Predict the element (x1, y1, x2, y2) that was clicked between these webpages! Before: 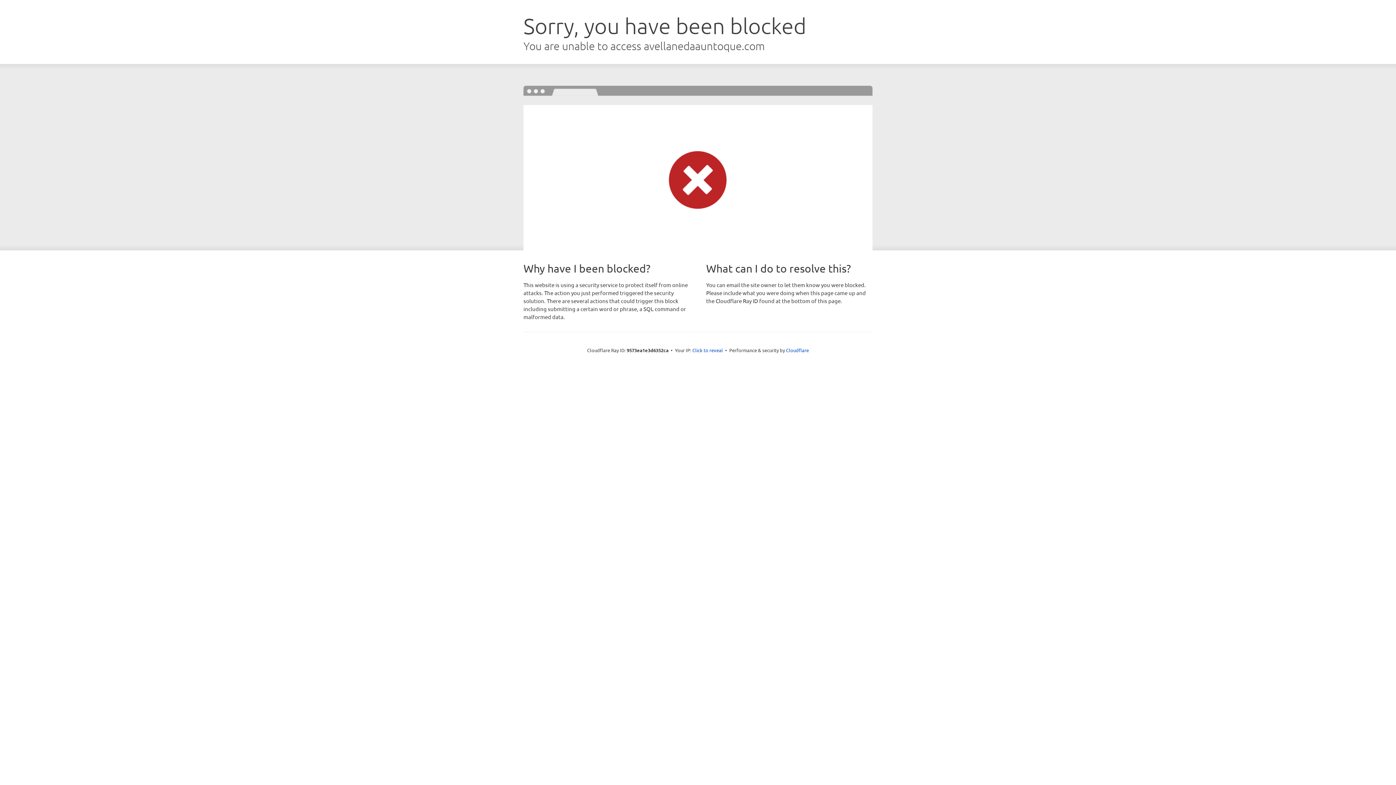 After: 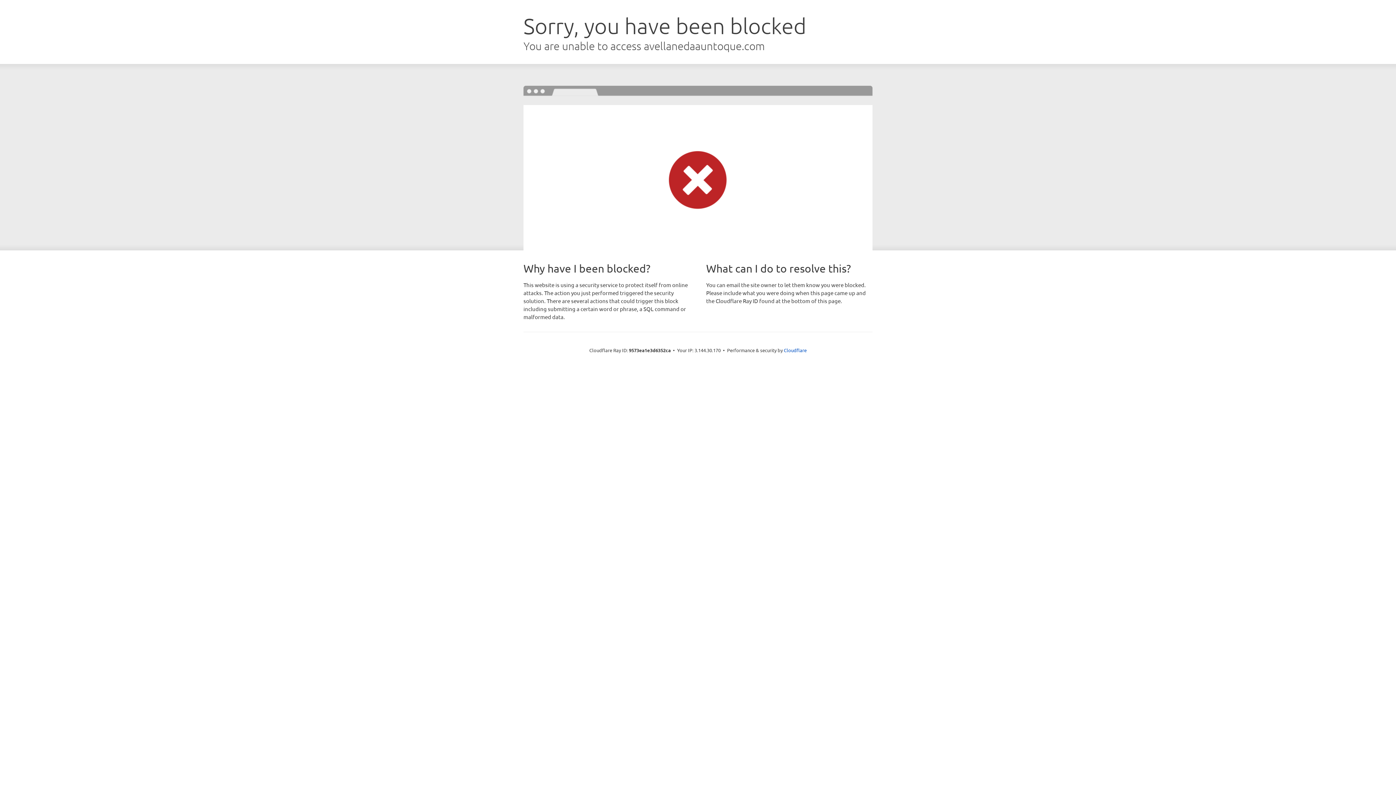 Action: bbox: (692, 346, 723, 353) label: Click to reveal